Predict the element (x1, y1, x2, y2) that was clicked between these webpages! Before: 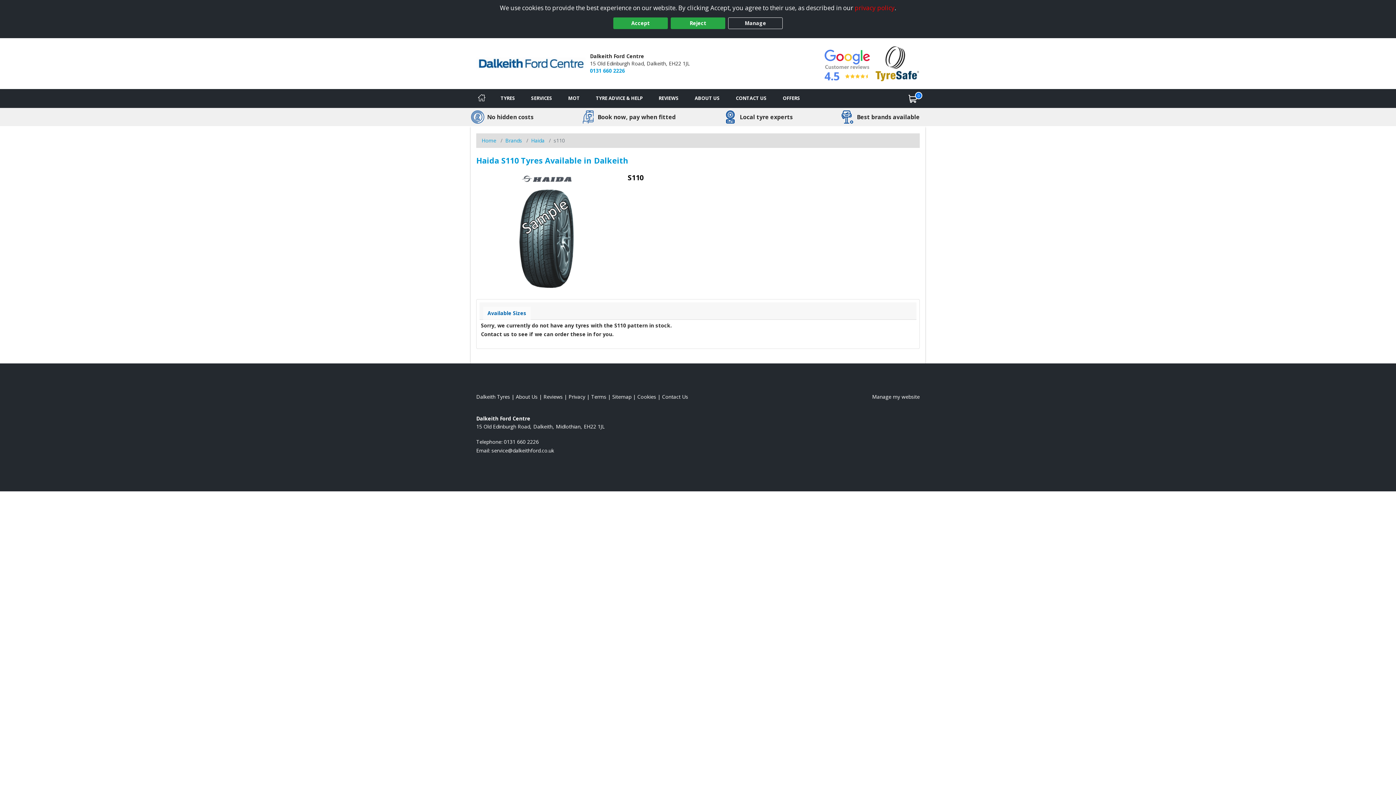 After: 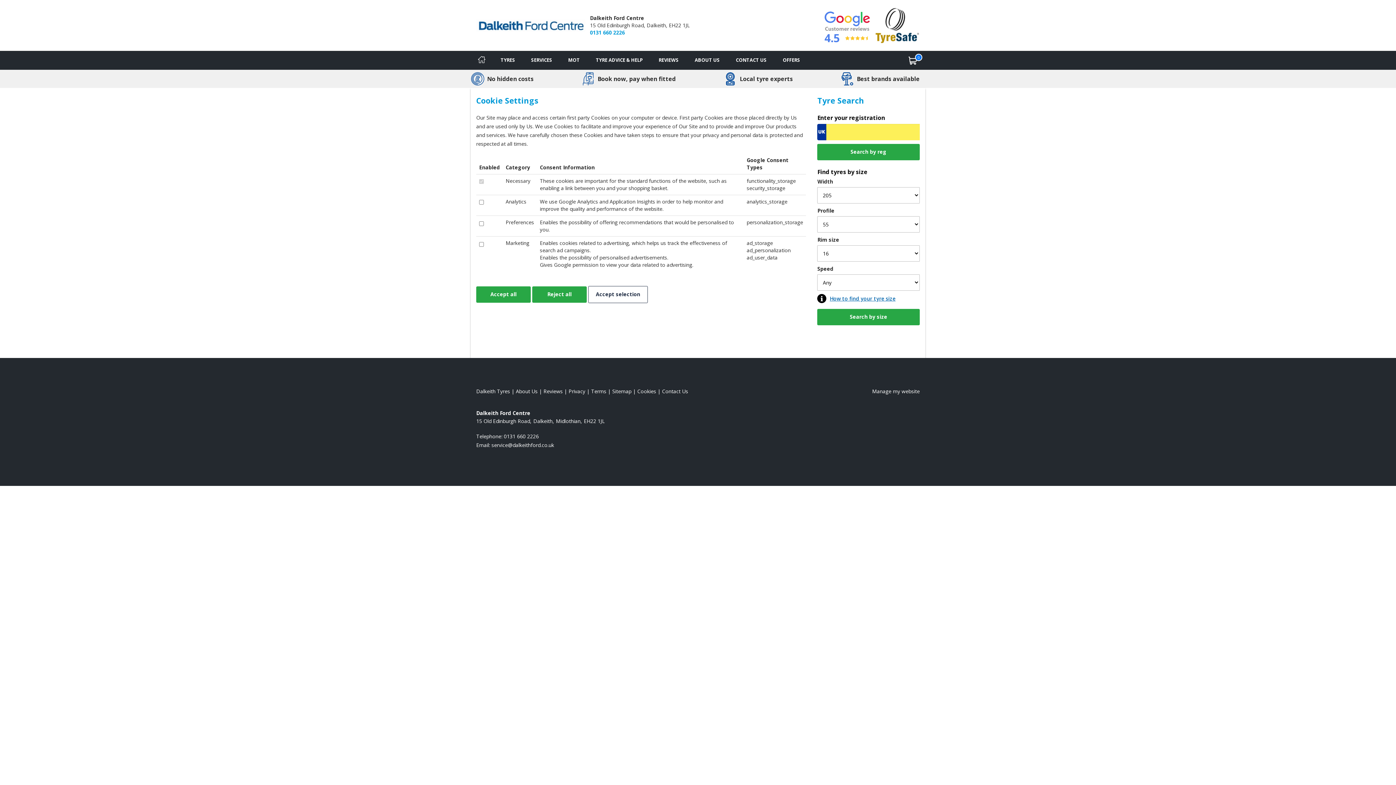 Action: bbox: (728, 17, 782, 29) label: Manage